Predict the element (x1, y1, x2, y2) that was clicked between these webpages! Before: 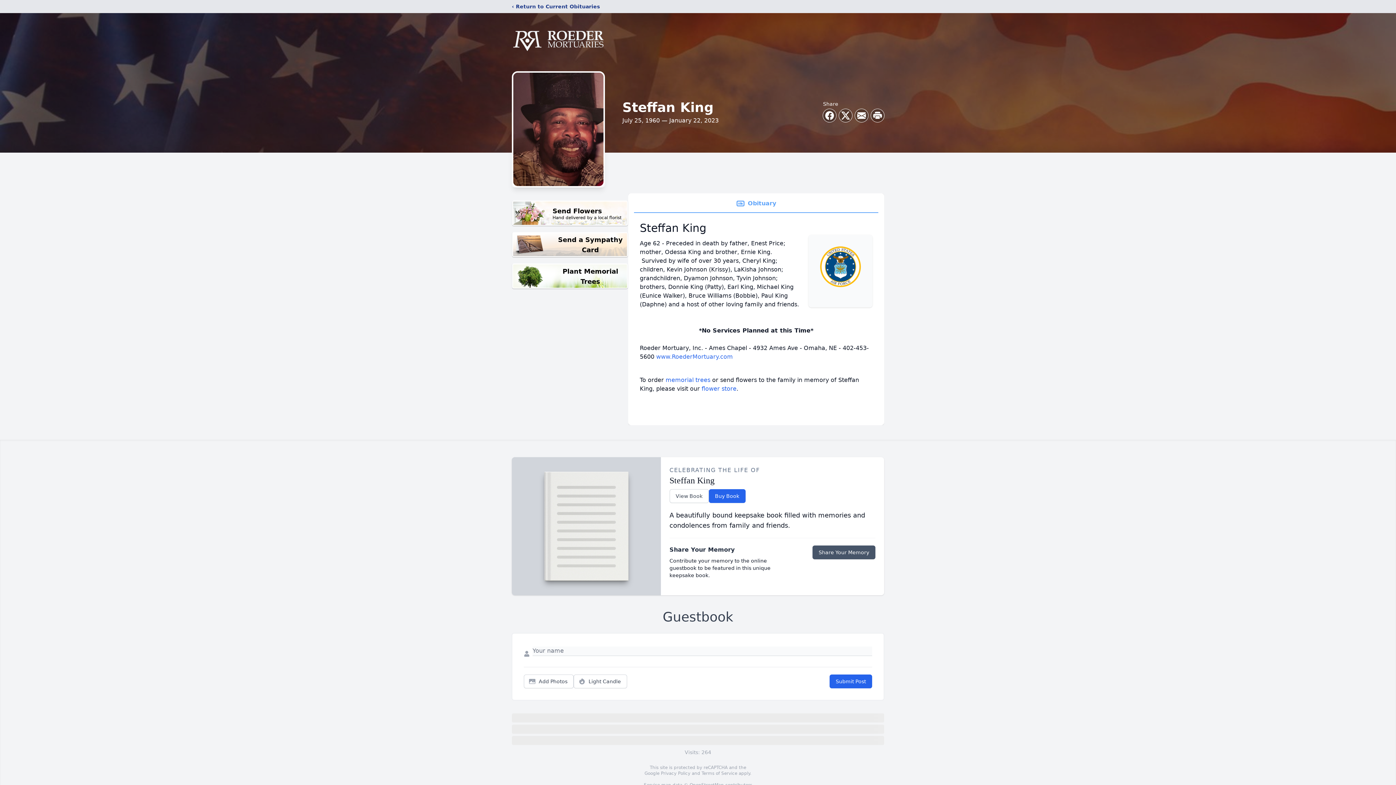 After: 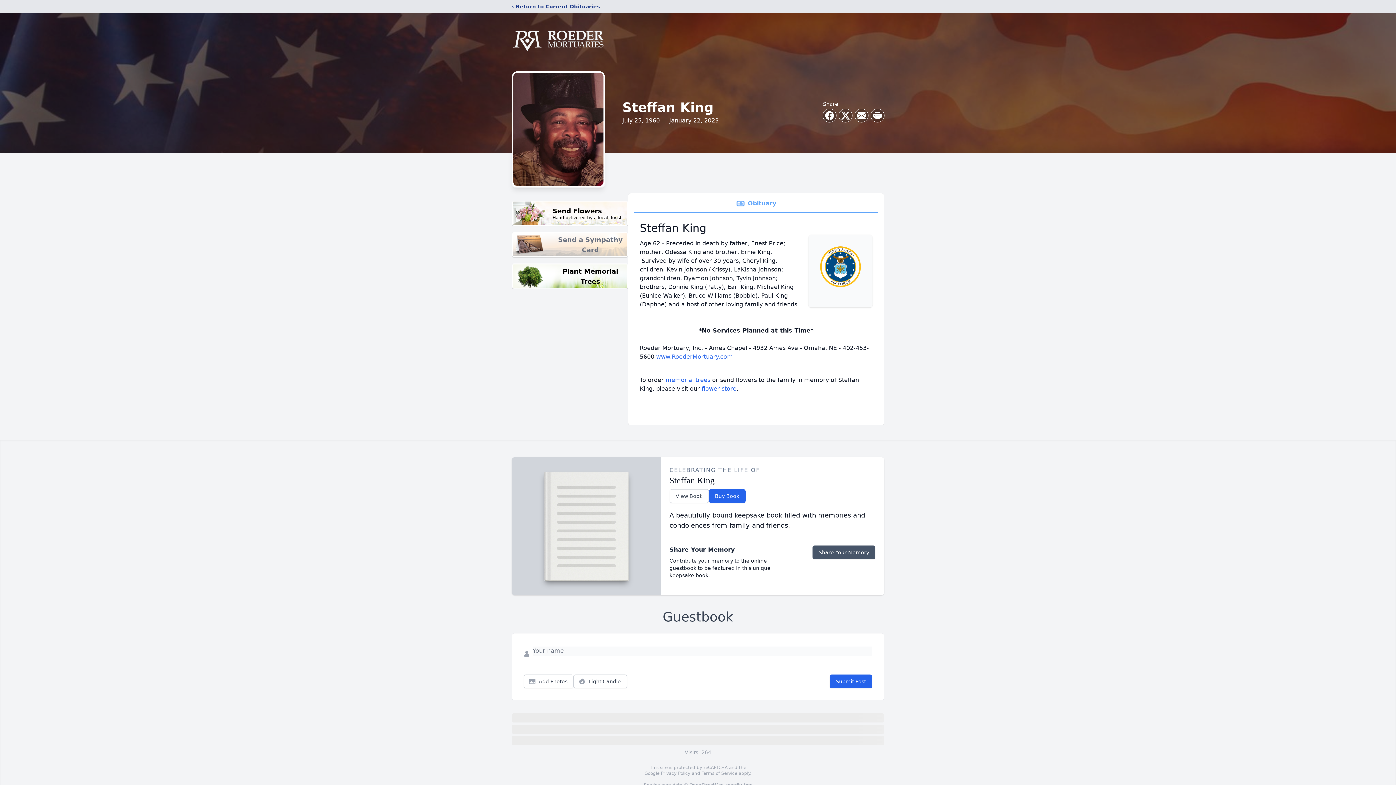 Action: bbox: (512, 232, 628, 257) label: Send a Sympathy Card